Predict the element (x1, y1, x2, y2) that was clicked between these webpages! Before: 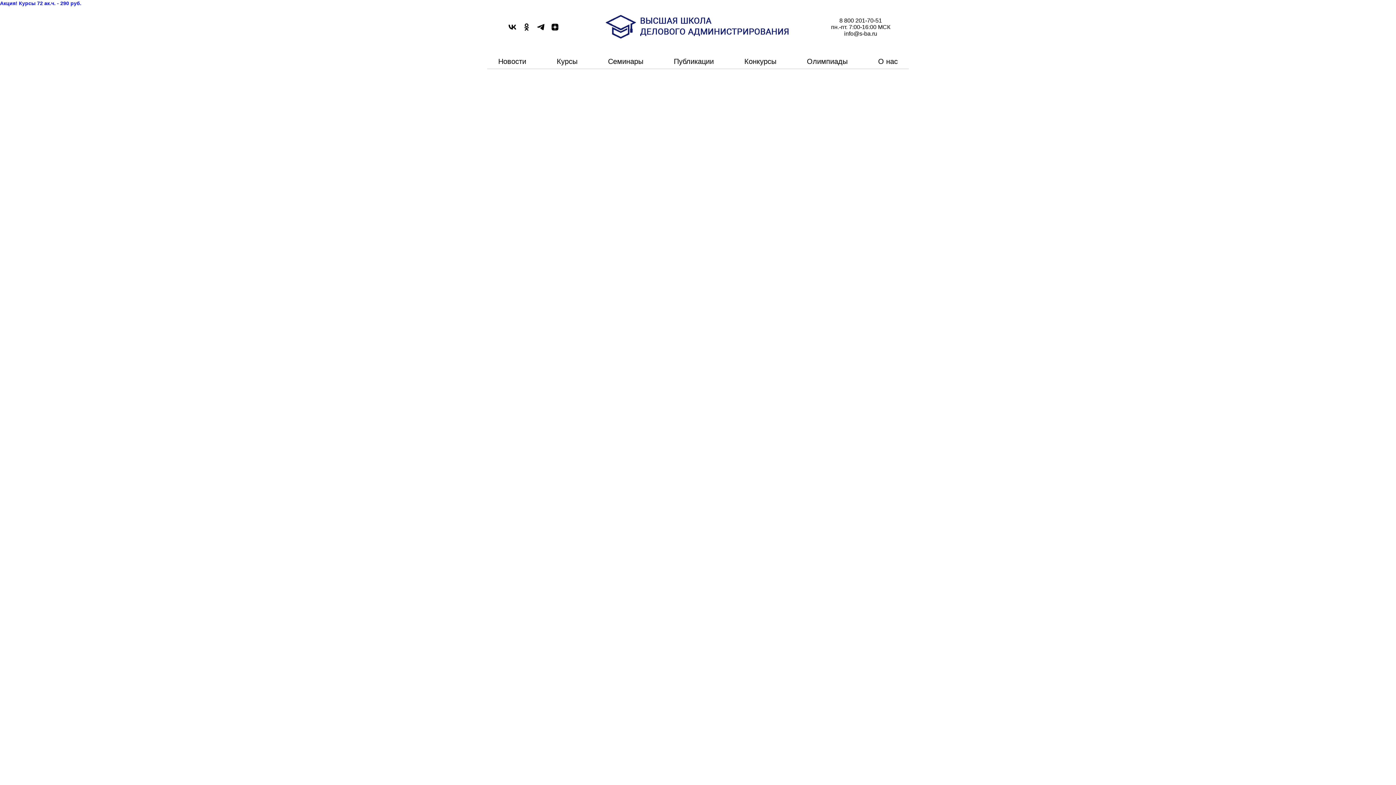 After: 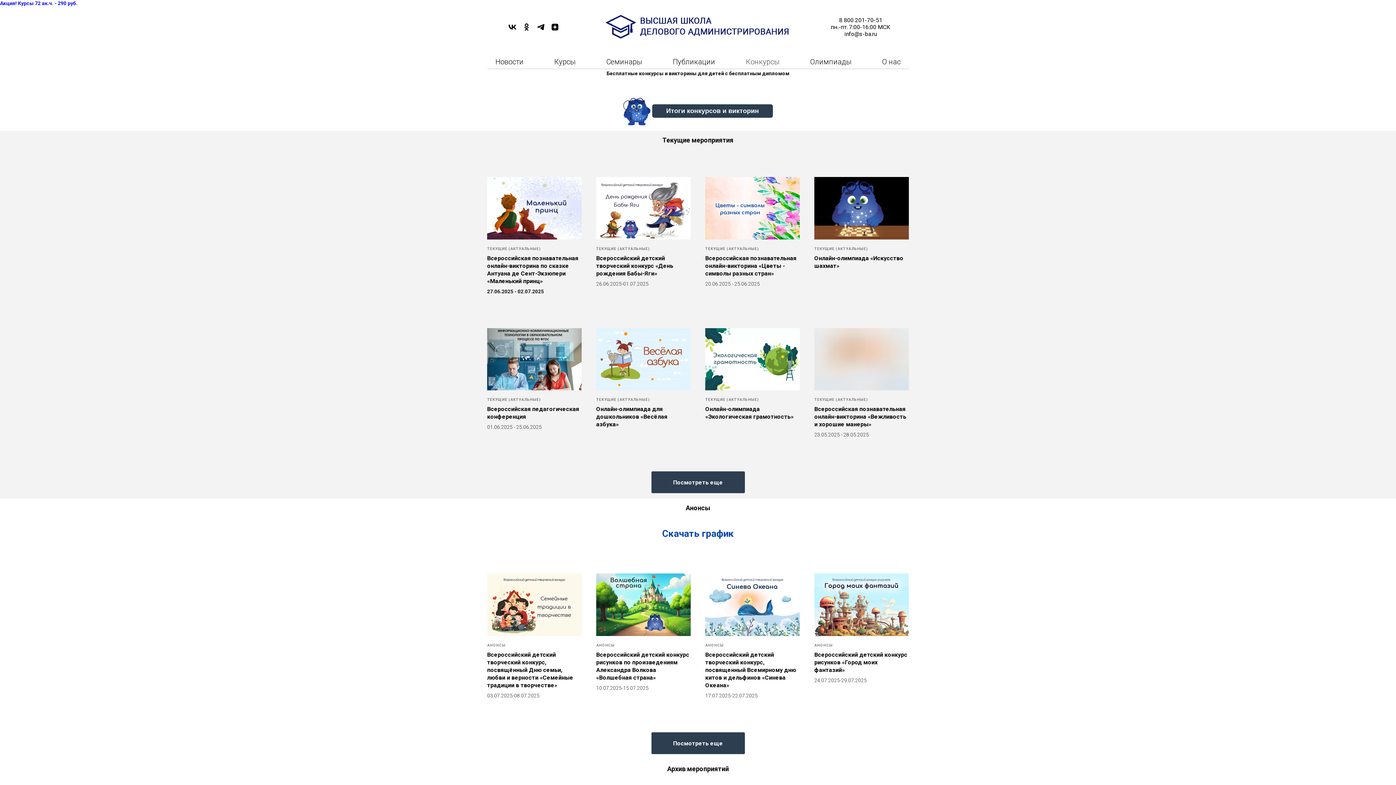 Action: bbox: (744, 57, 776, 65) label: Конкурсы